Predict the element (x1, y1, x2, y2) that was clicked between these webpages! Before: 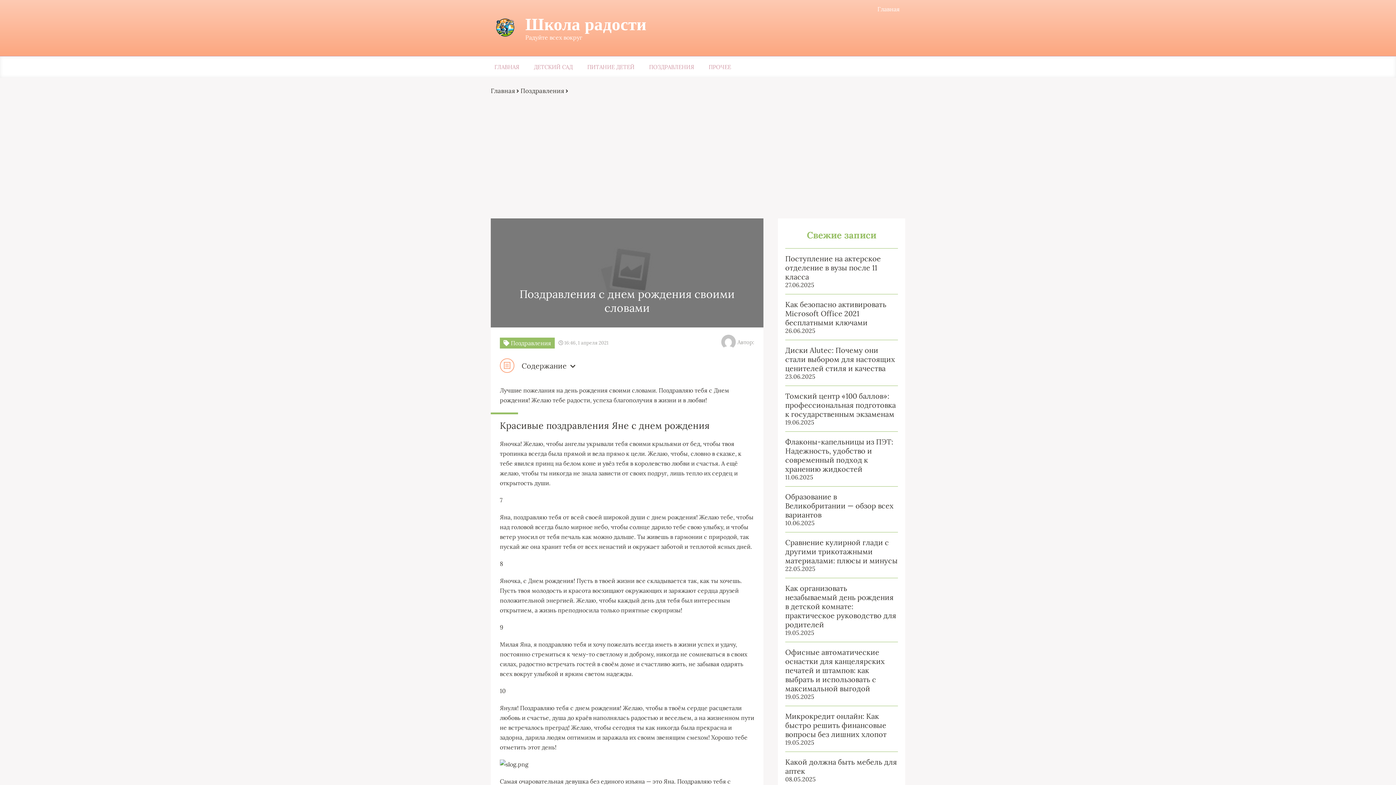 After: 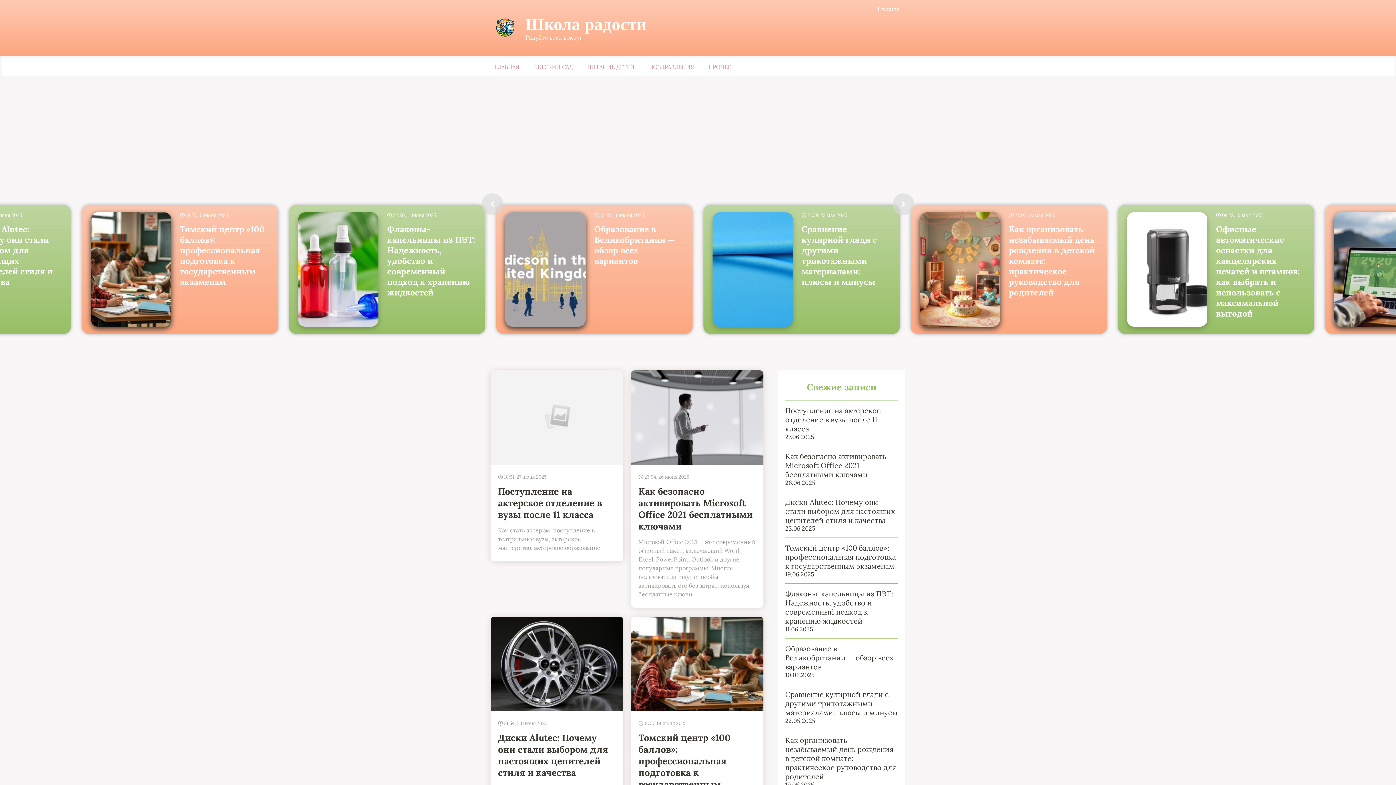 Action: bbox: (490, 12, 646, 43) label: Школа радости
Радуйте всех вокруг